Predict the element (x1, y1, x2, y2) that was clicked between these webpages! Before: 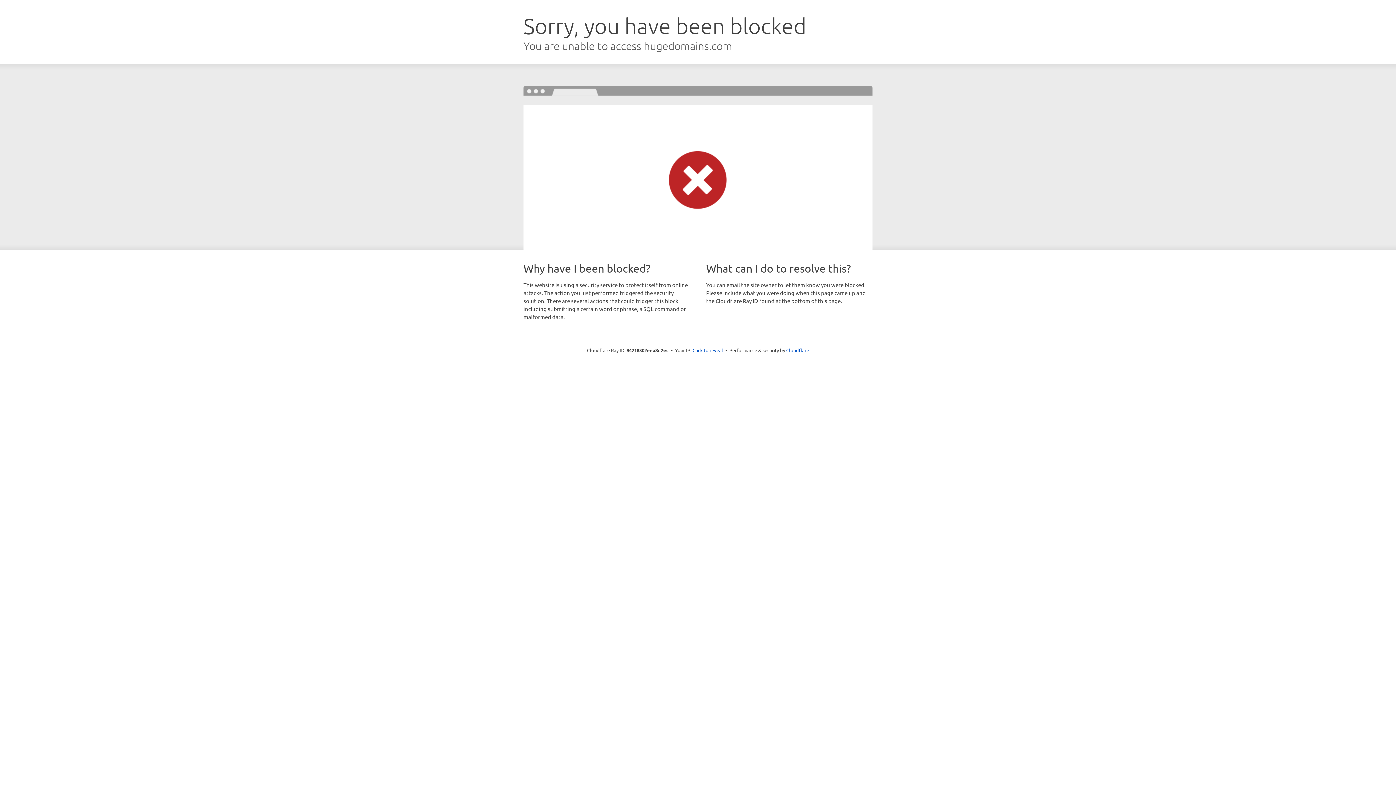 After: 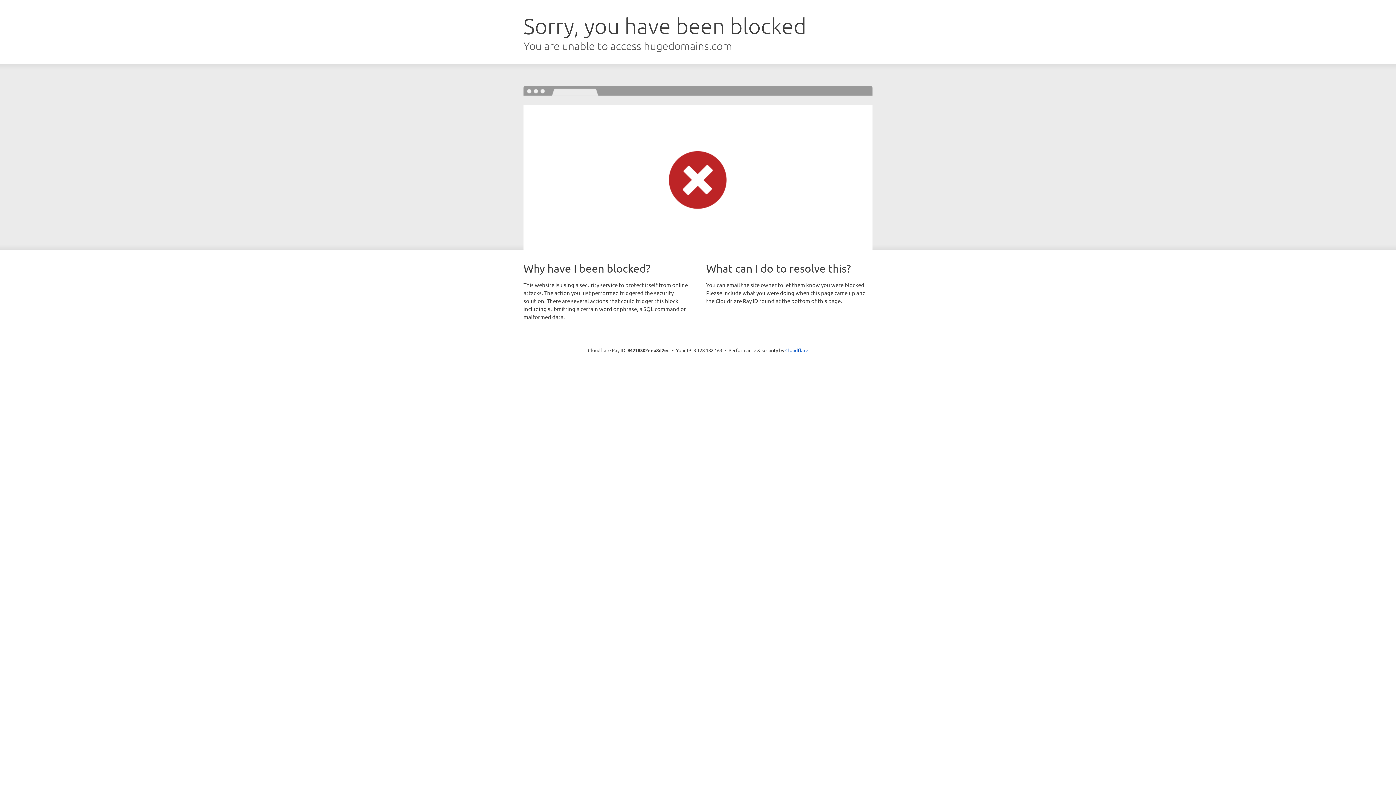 Action: label: Click to reveal bbox: (692, 346, 723, 353)